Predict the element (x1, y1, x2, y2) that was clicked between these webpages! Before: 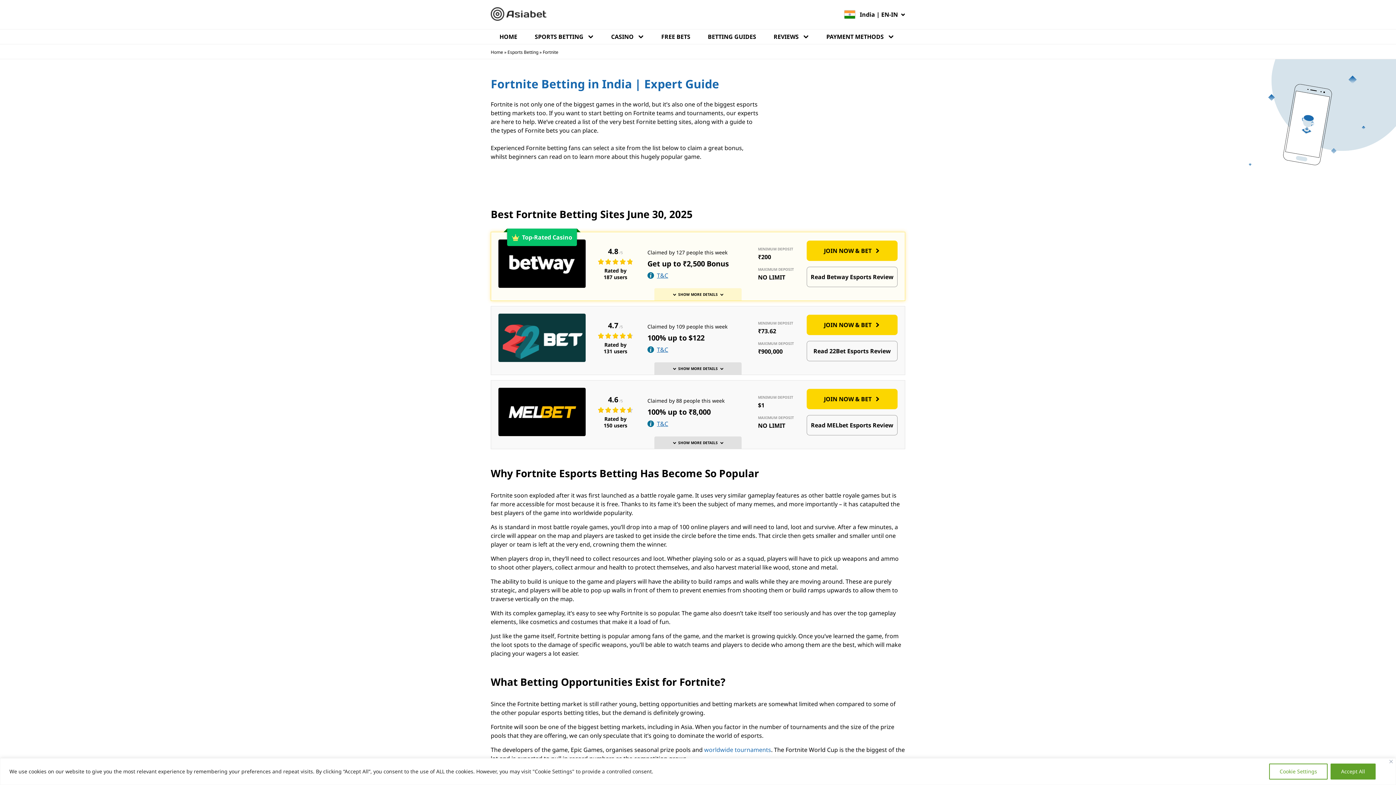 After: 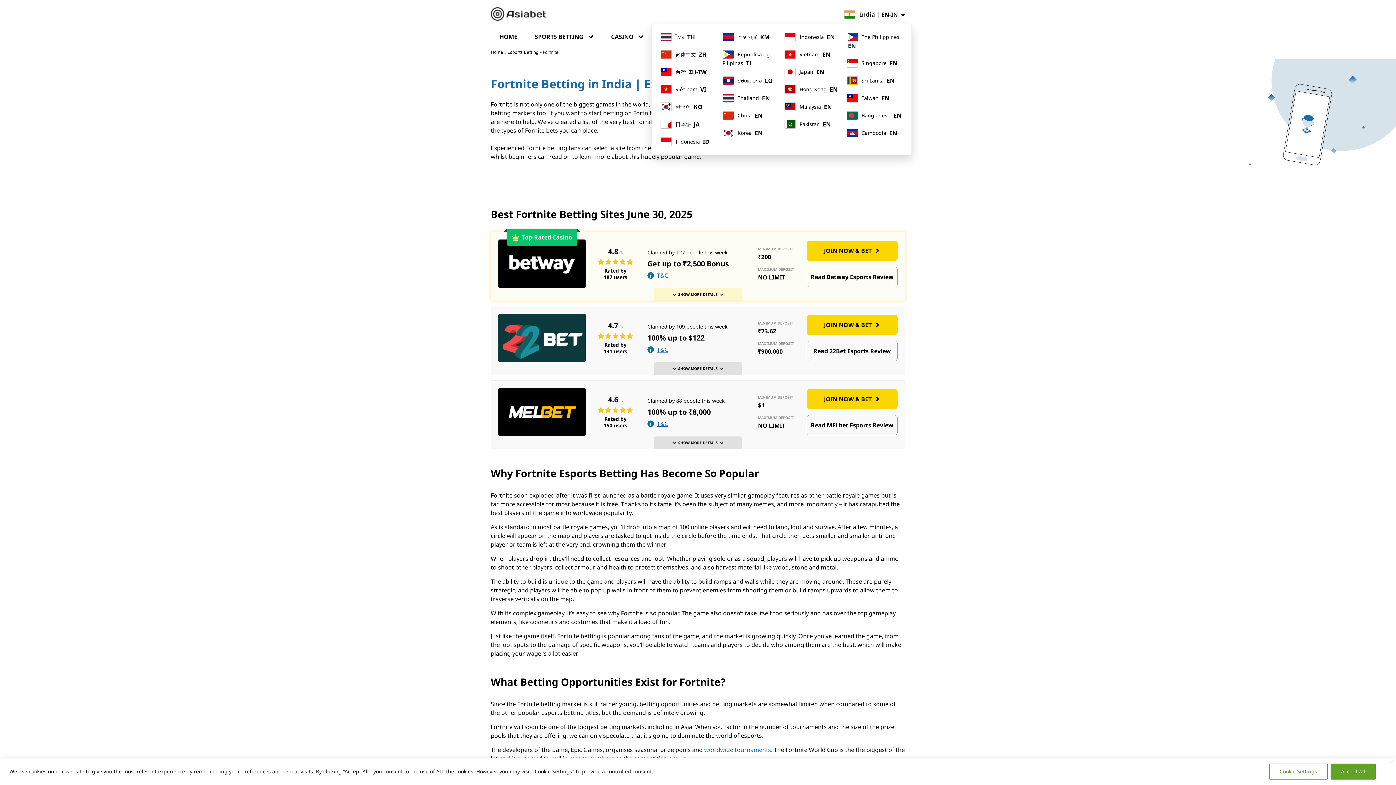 Action: label:  India | EN-IN bbox: (844, 10, 905, 18)